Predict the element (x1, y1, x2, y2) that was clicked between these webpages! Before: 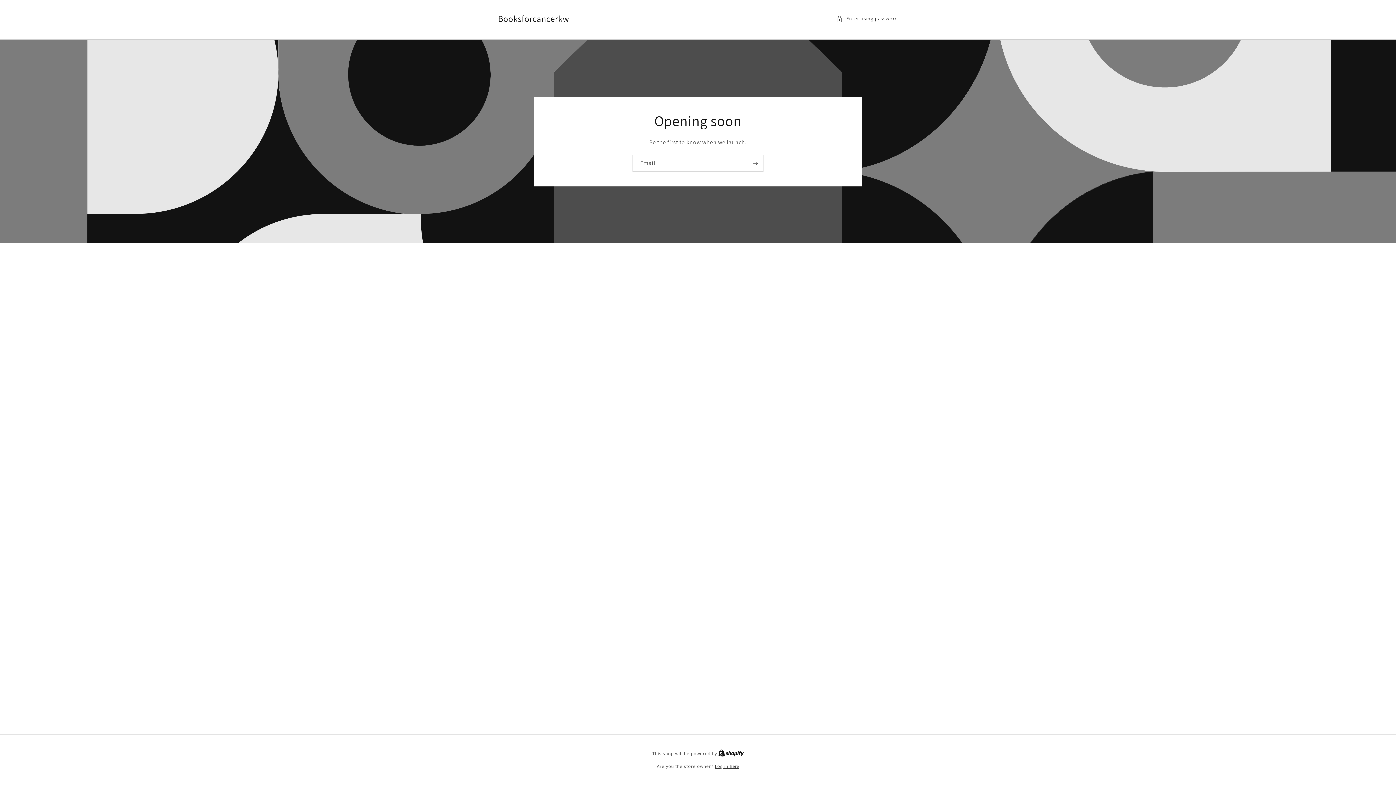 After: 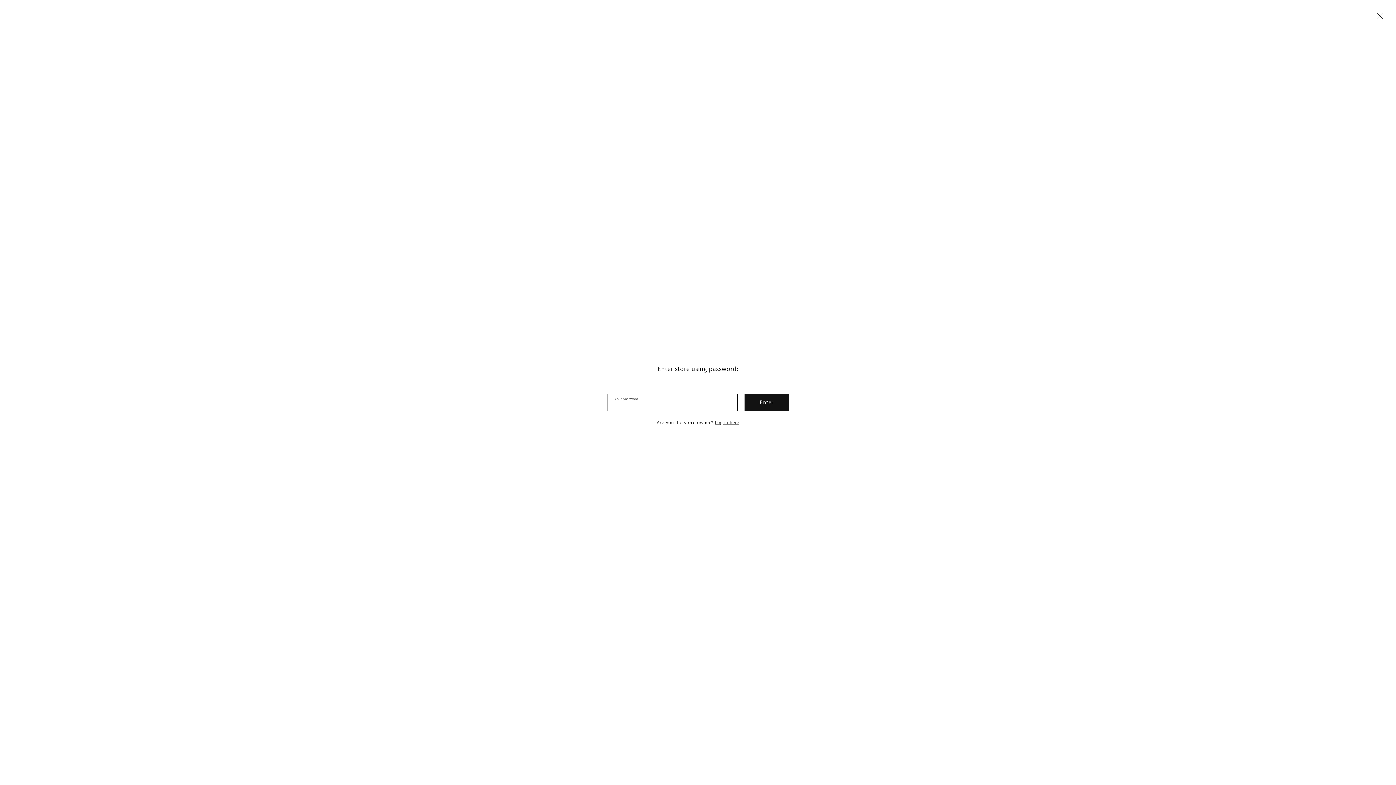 Action: label: Enter using password bbox: (836, 14, 898, 23)